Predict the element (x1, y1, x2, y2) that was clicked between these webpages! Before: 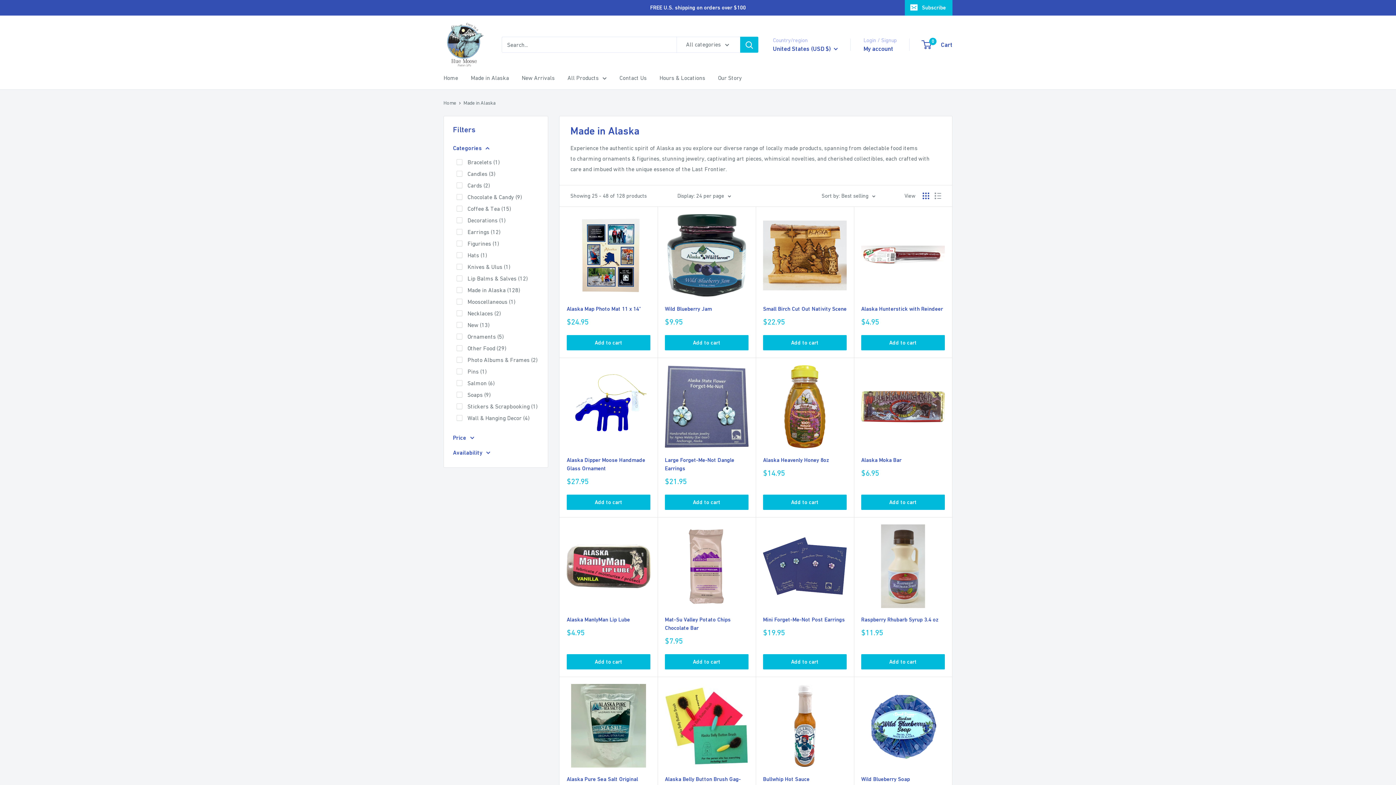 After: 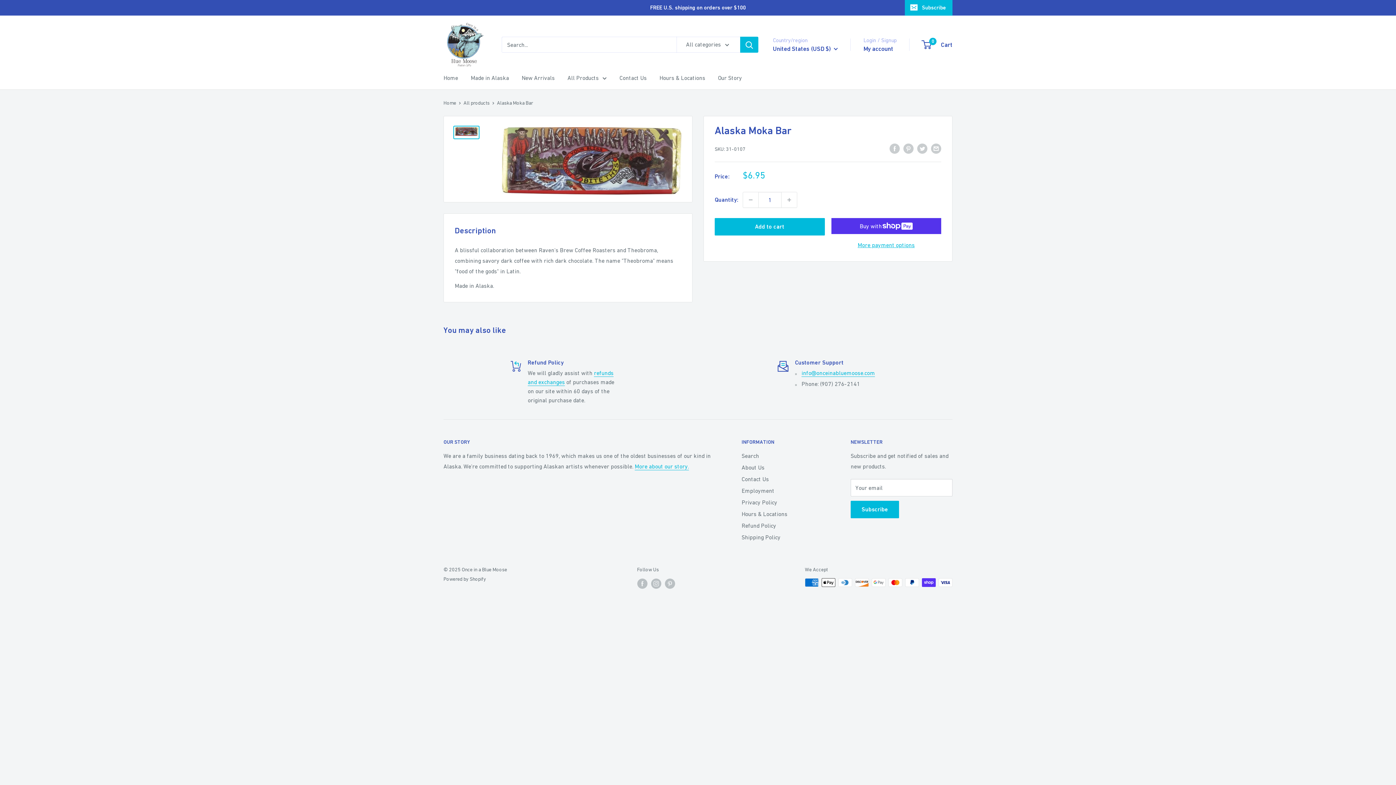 Action: bbox: (861, 365, 945, 448)